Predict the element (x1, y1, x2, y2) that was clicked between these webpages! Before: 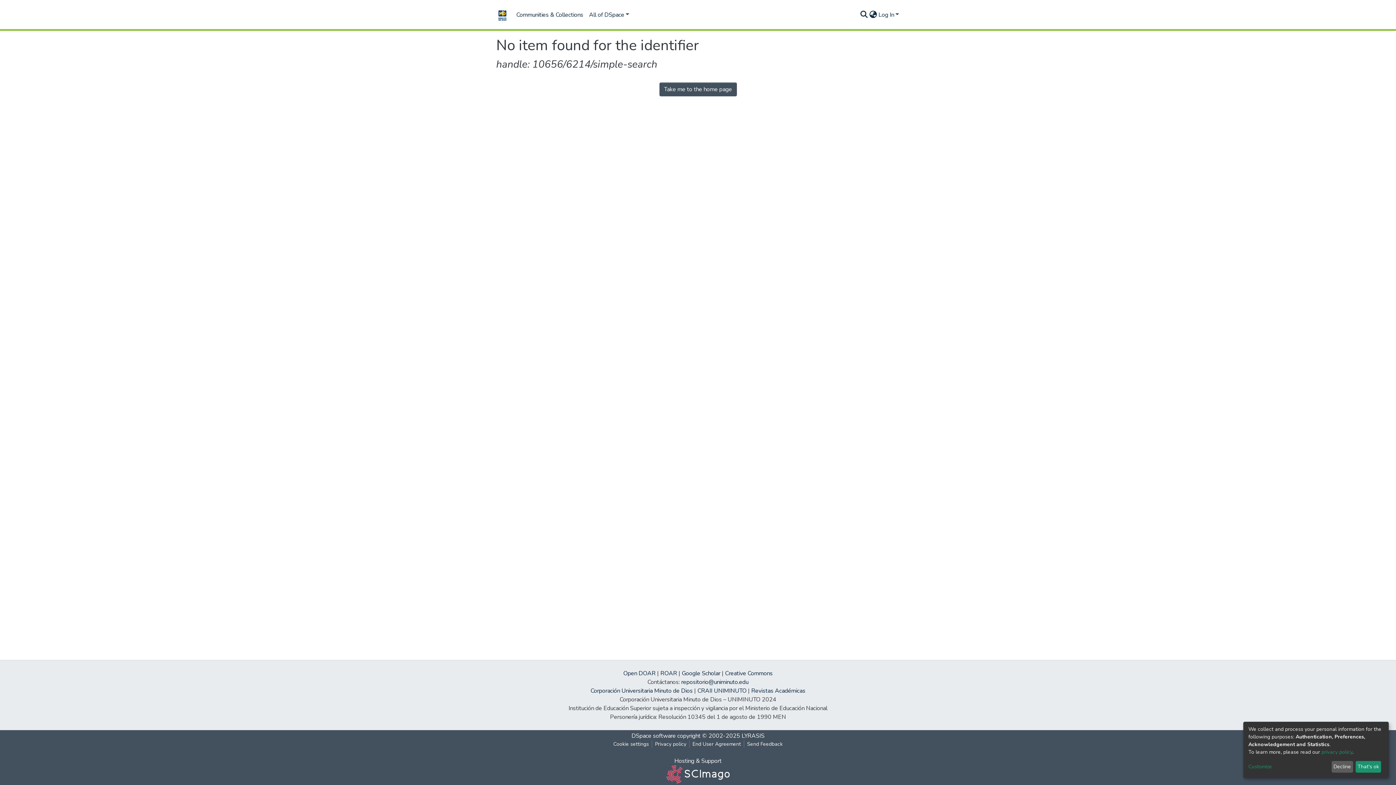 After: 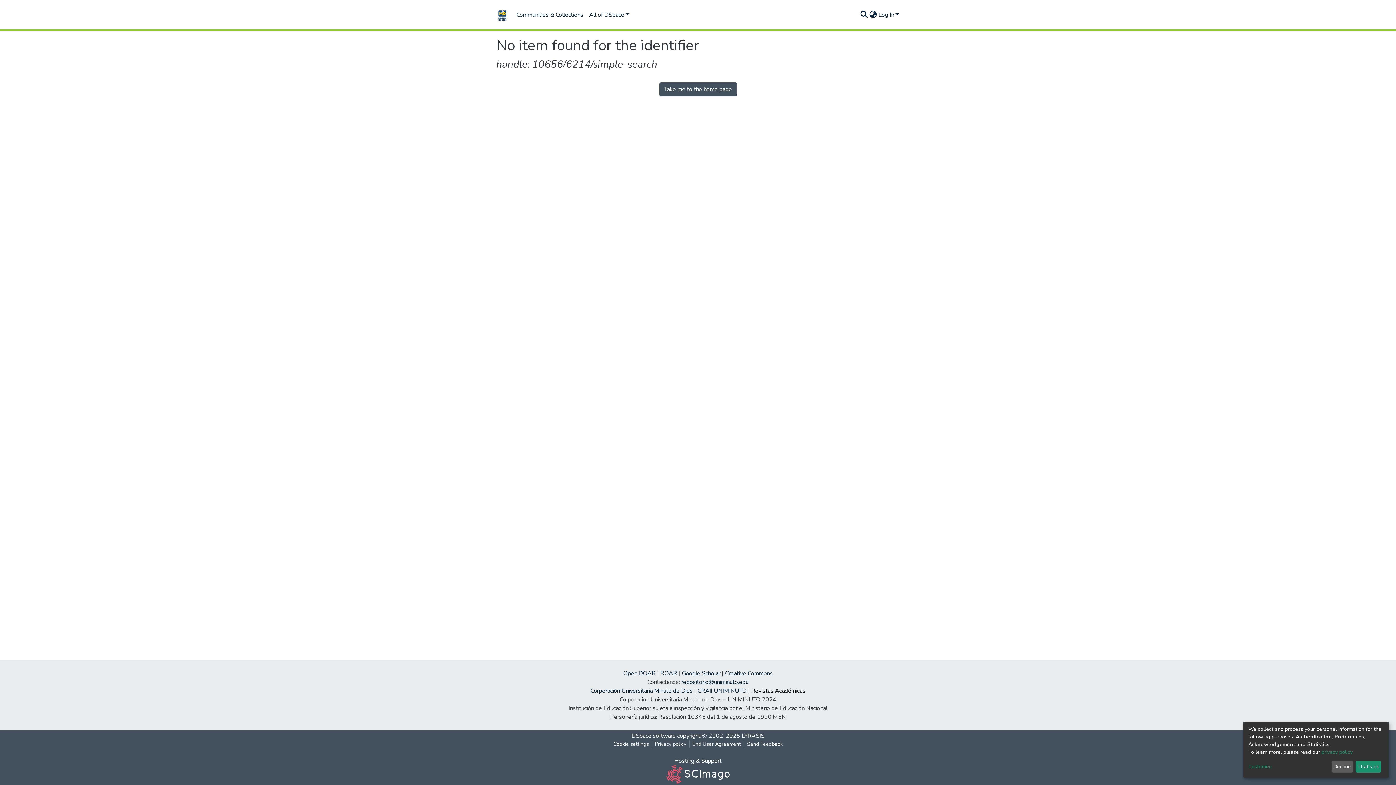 Action: bbox: (751, 687, 805, 695) label: Revistas Académicas